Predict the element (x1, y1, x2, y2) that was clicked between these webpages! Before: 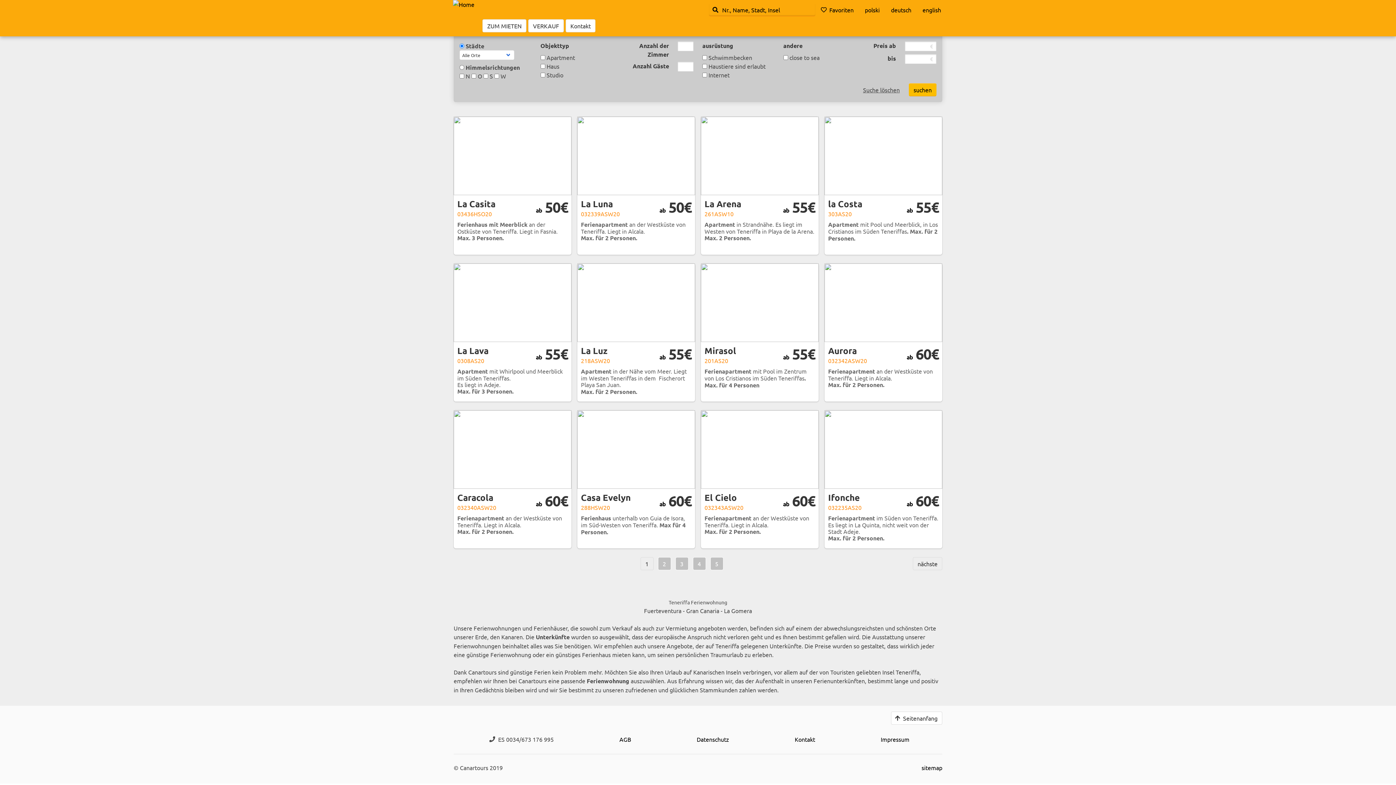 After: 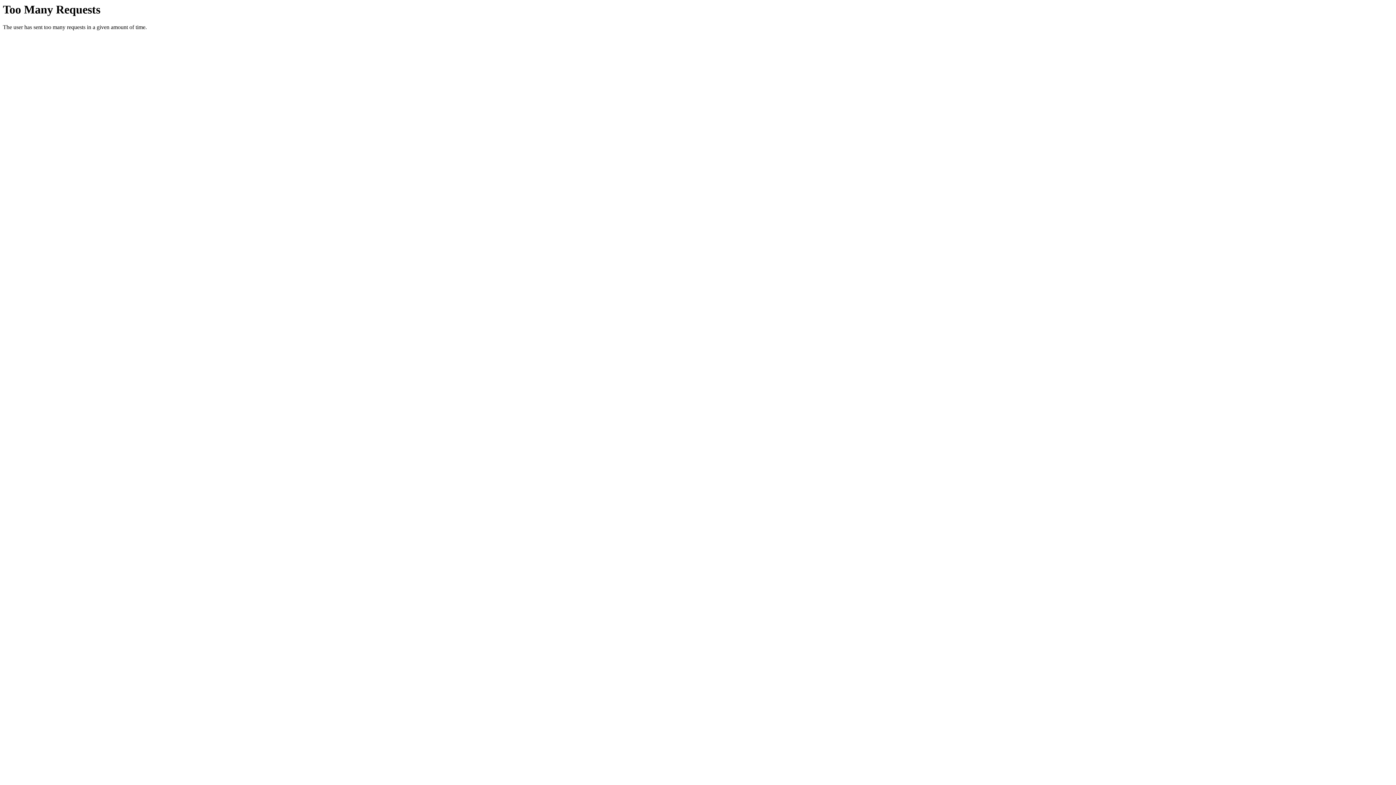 Action: bbox: (701, 116, 818, 245) label: La Arena

261ASW10

ab 55€

Apartment in Strandnähe. Es liegt im Westen von Teneriffa in Playa de la Arena.
Max. 2 Personen.